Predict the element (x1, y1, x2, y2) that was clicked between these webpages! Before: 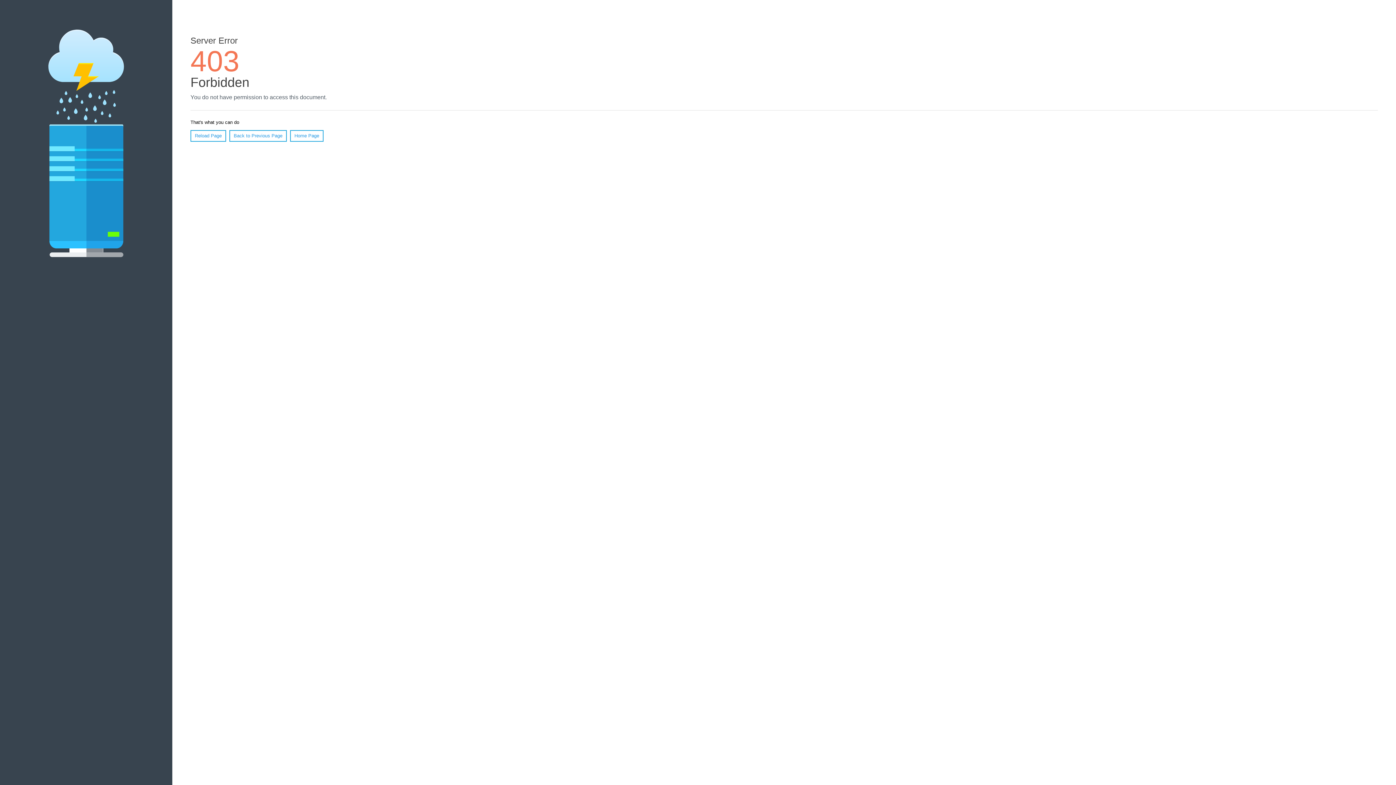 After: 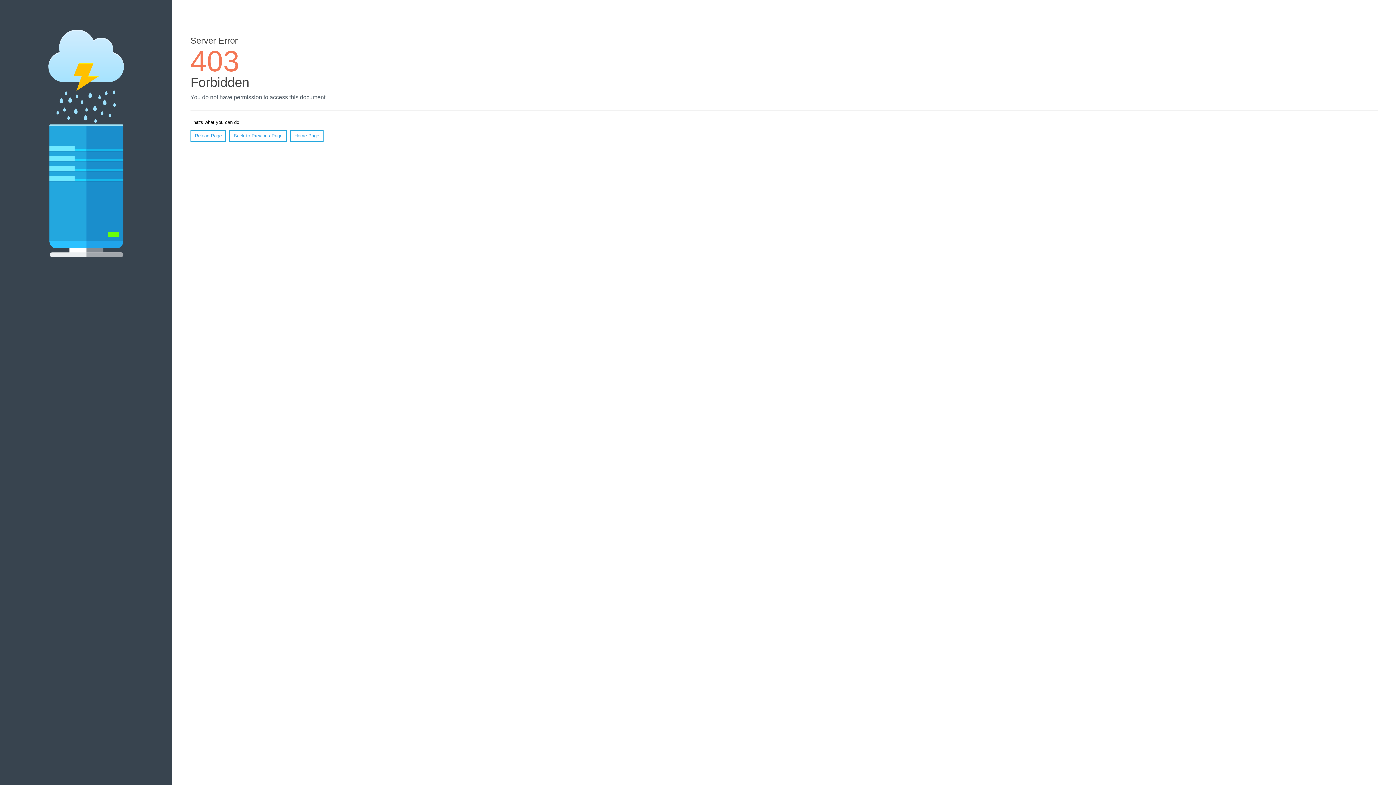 Action: bbox: (290, 130, 323, 141) label: Home Page